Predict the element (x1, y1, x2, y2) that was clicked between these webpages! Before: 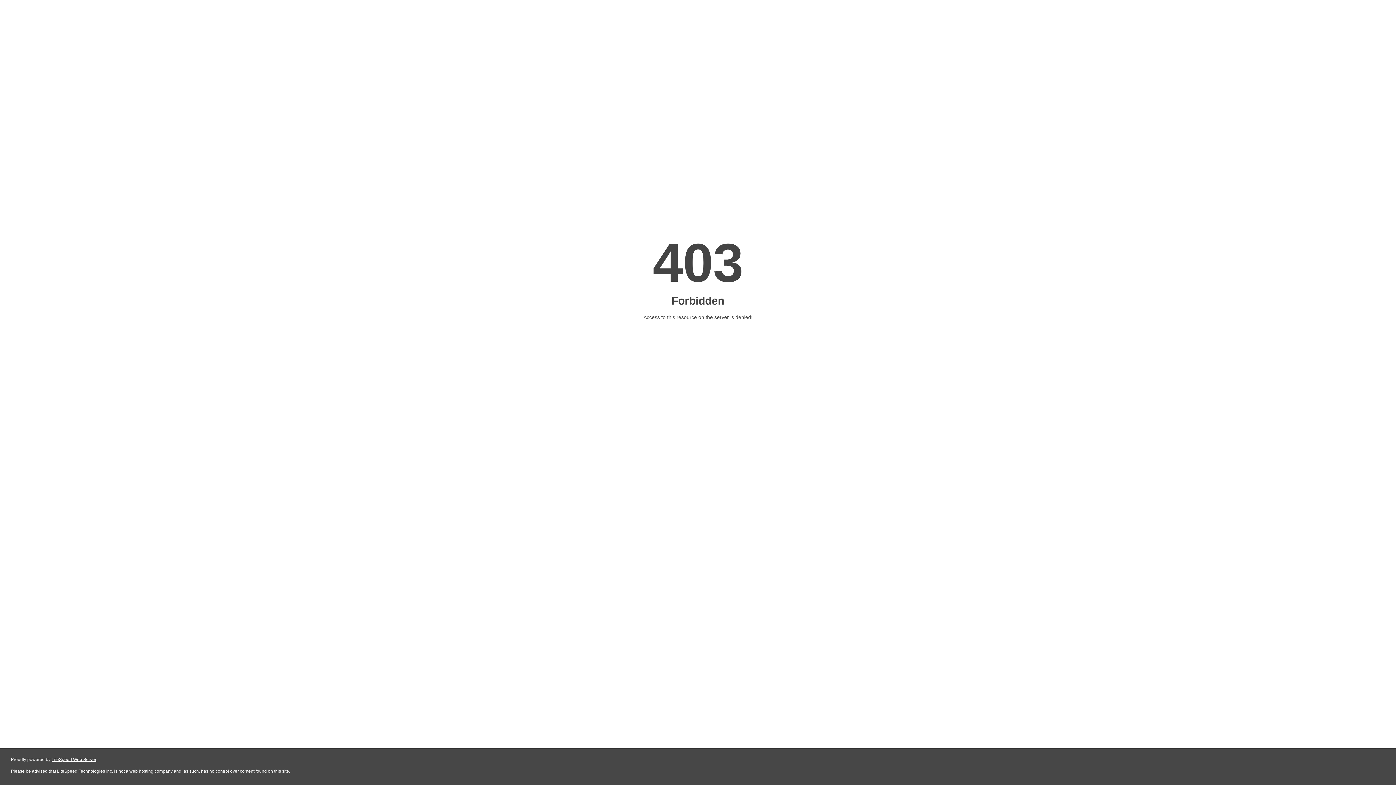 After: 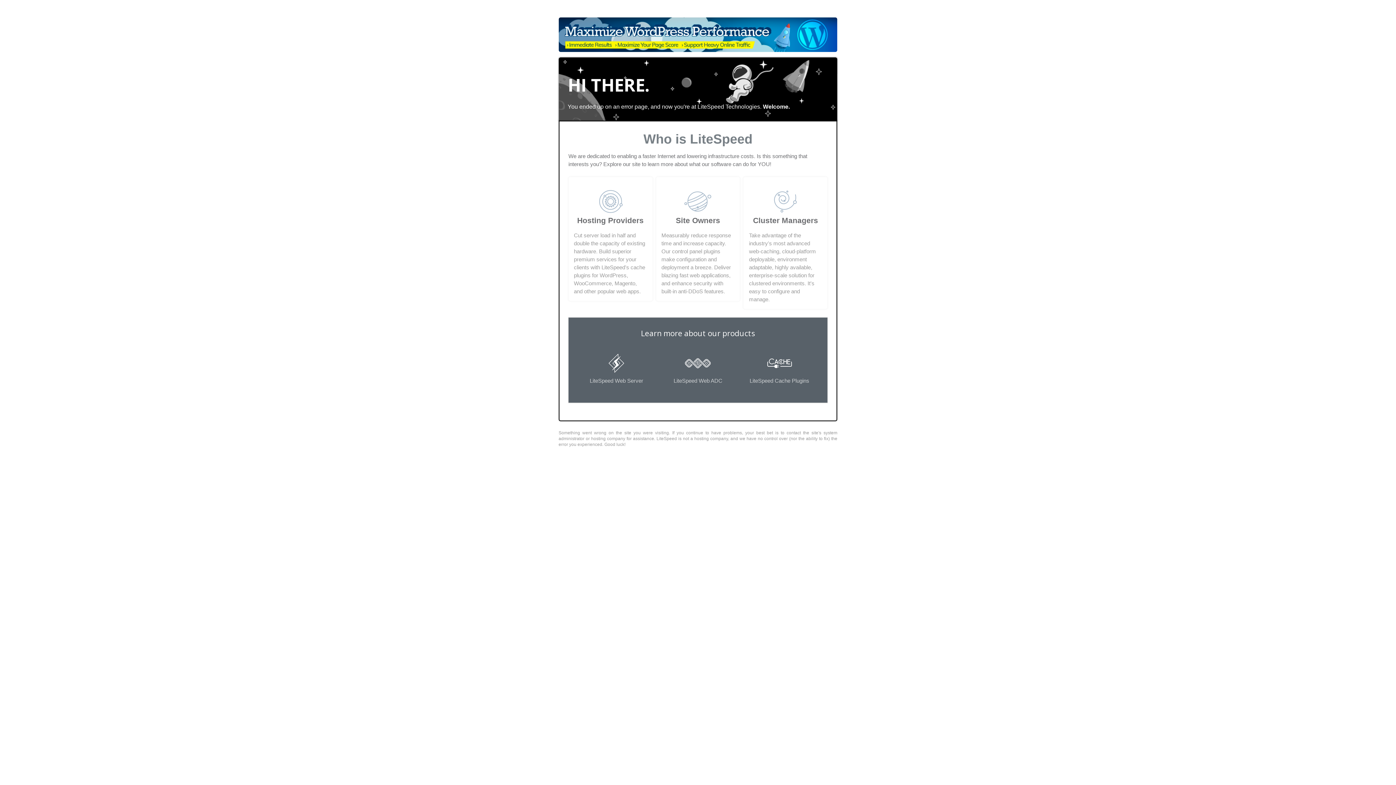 Action: bbox: (51, 757, 96, 762) label: LiteSpeed Web Server